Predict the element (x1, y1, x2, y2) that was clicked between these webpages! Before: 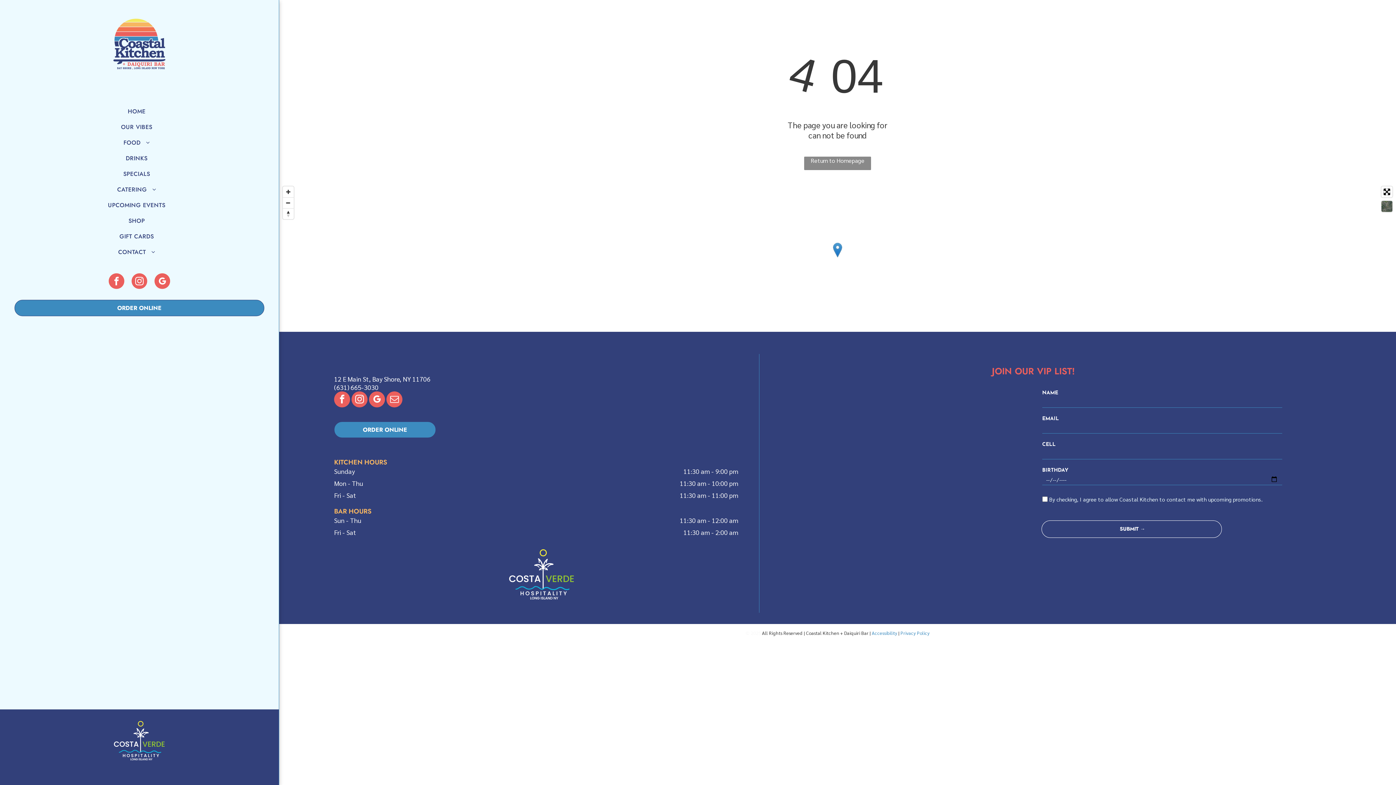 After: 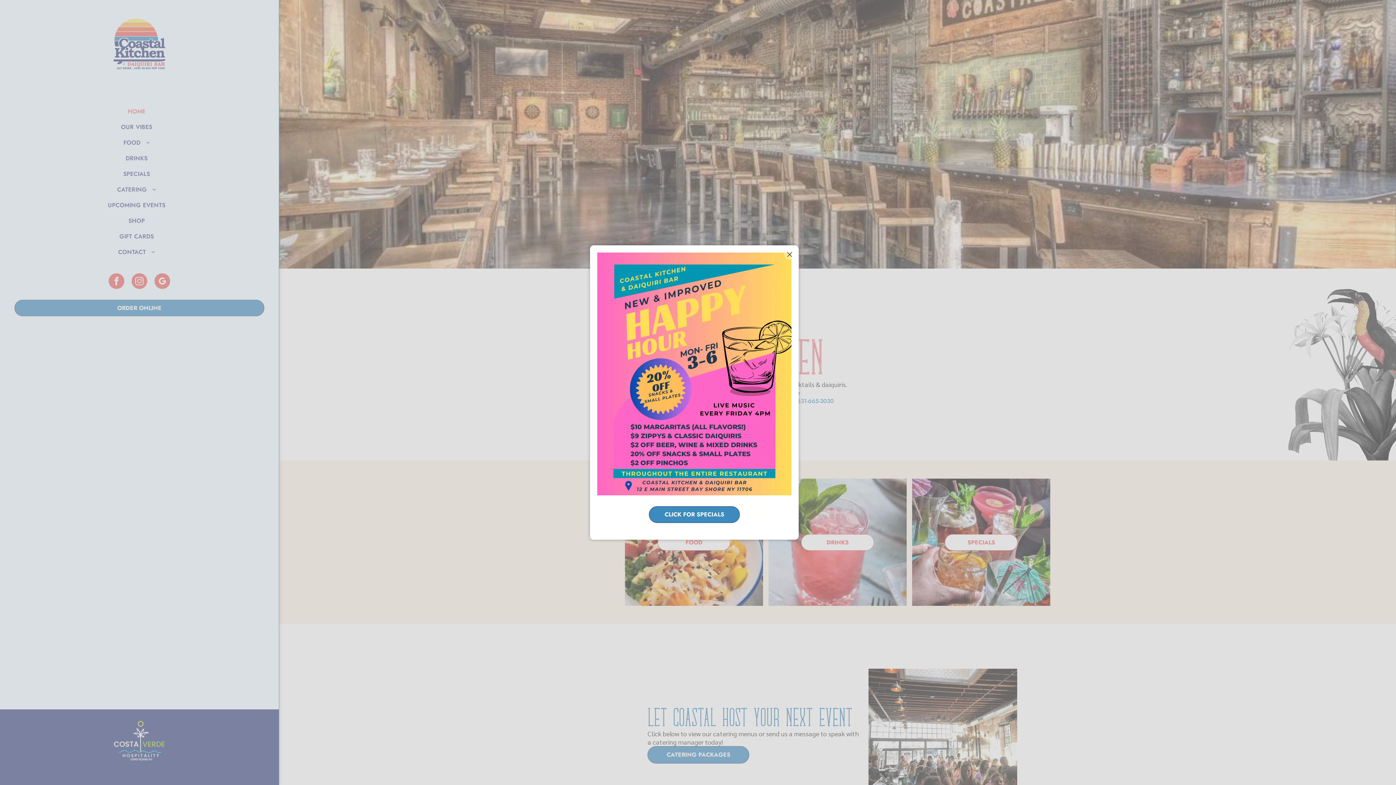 Action: bbox: (14, 103, 258, 119) label: HOME